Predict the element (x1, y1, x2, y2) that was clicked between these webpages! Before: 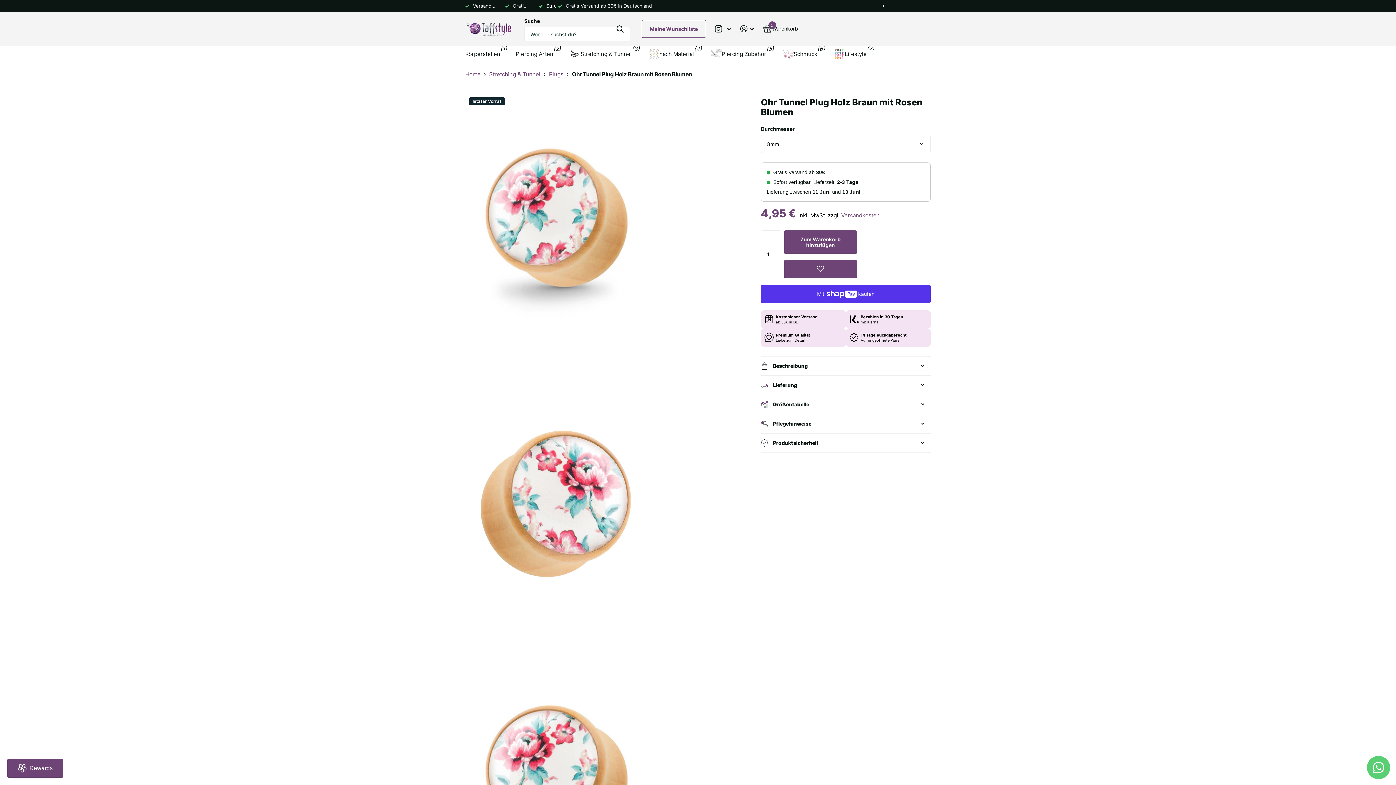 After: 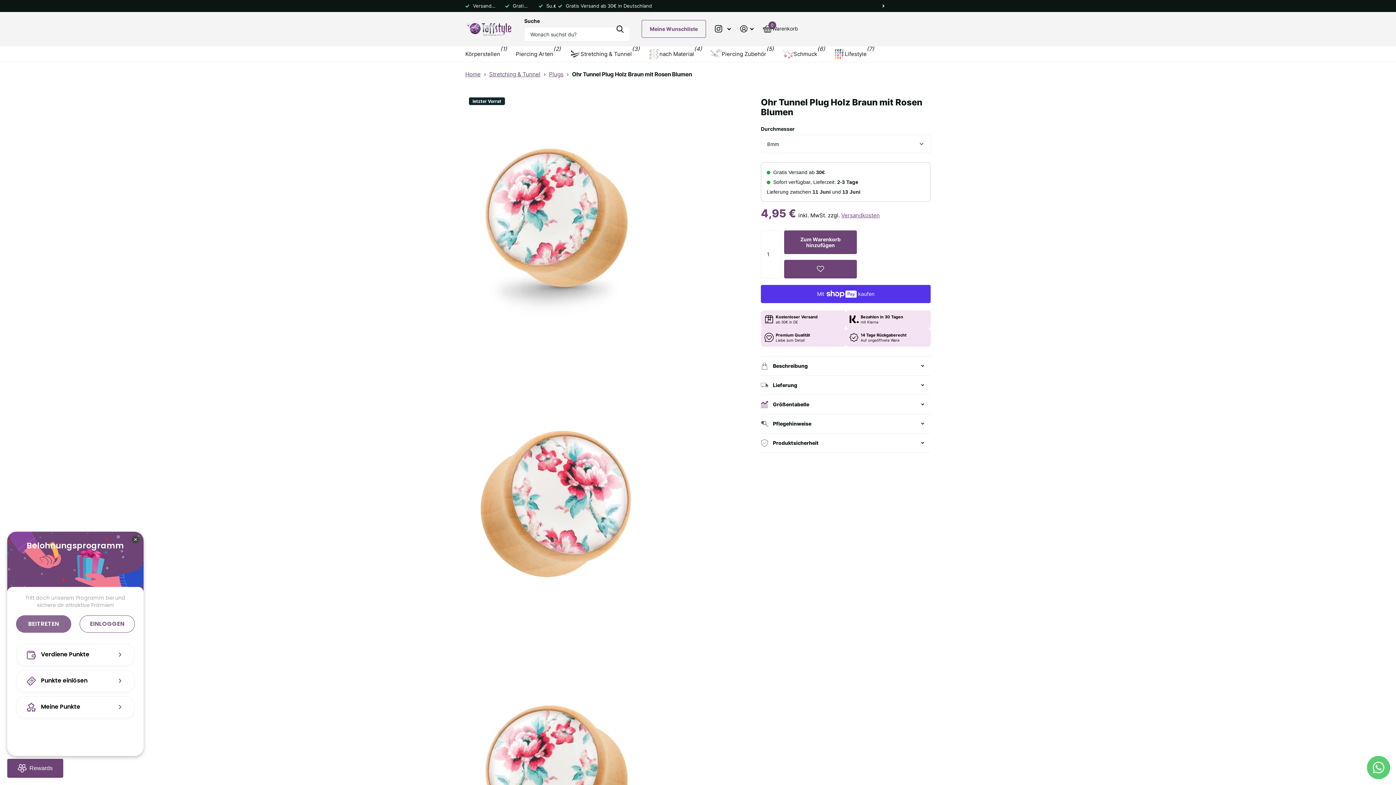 Action: label: BON-Loyalty-btn bbox: (7, 759, 63, 778)